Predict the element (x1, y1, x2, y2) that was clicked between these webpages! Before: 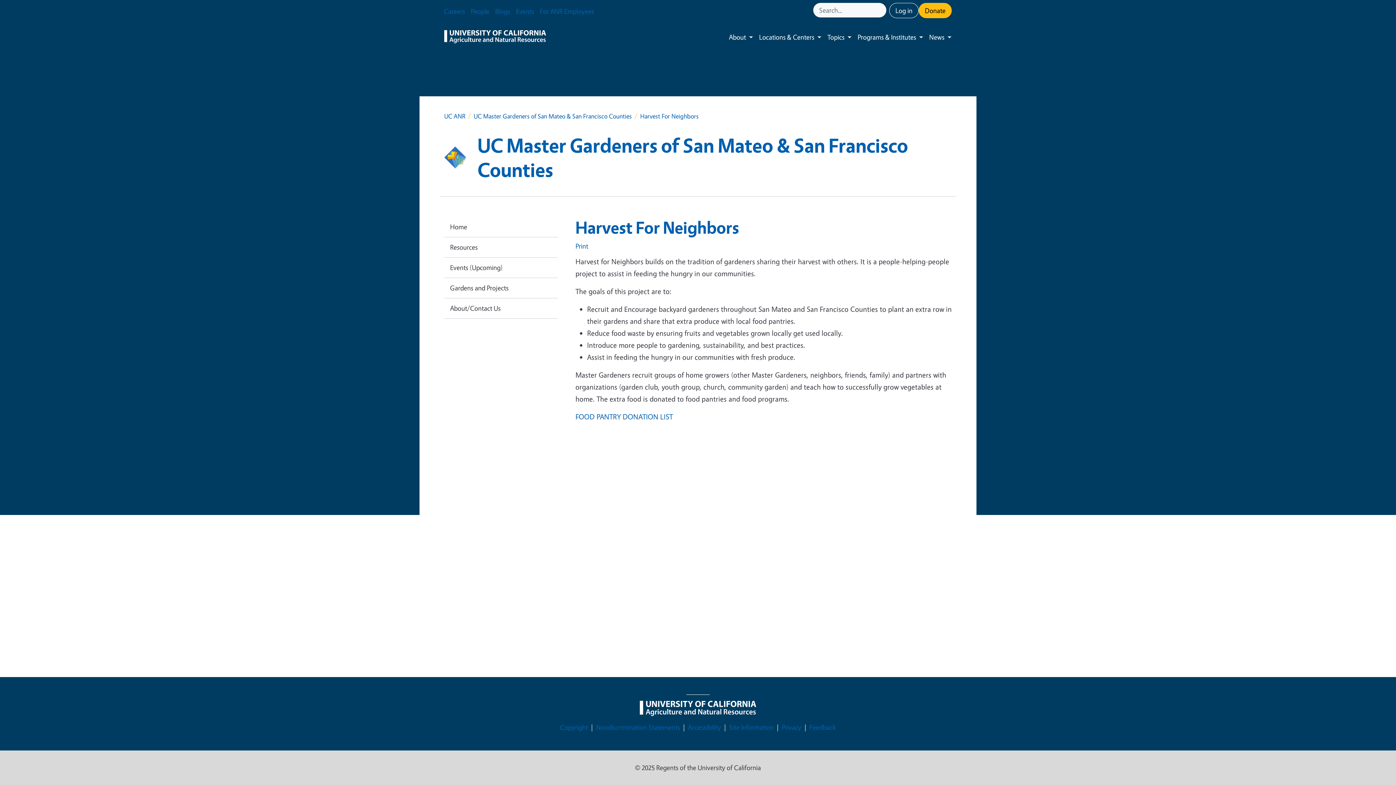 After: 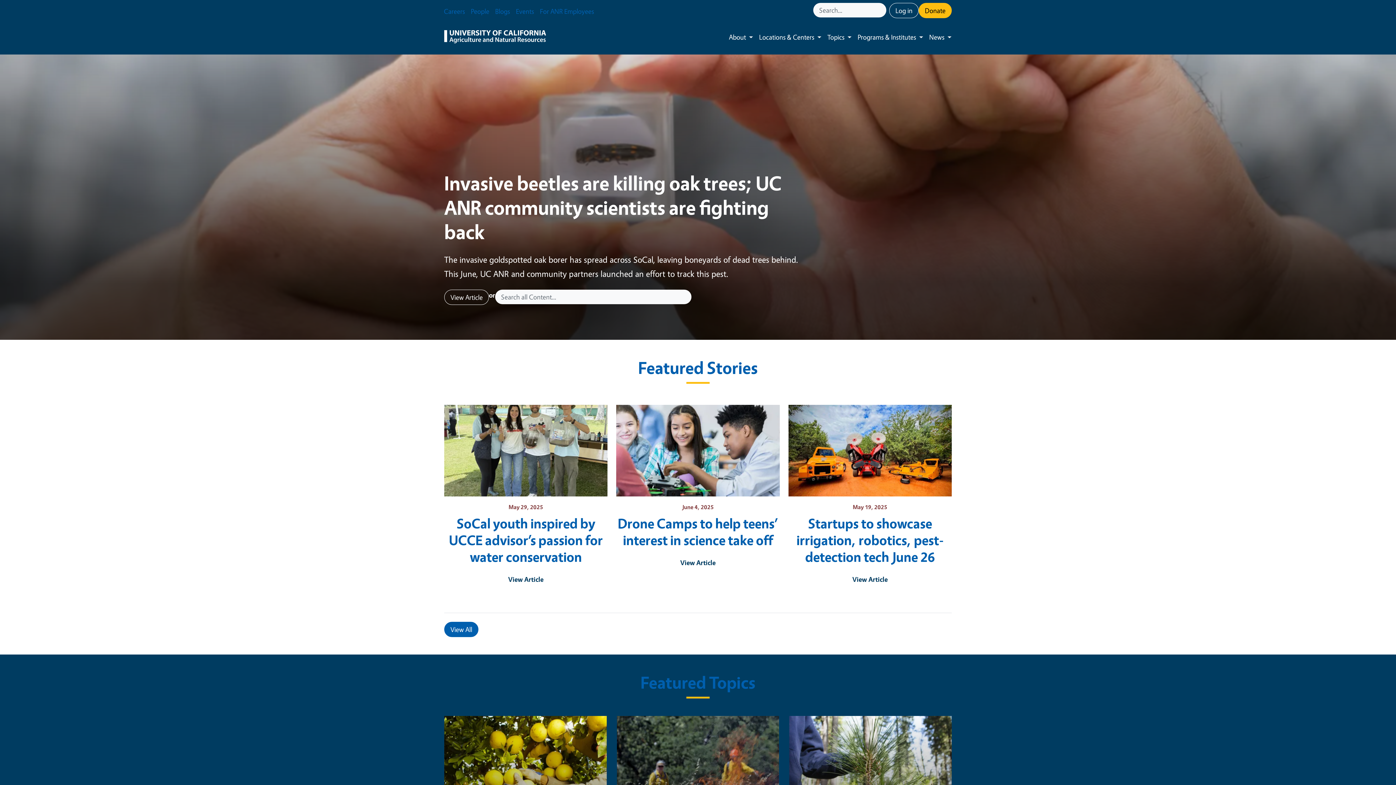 Action: label: UC ANR bbox: (444, 112, 465, 120)